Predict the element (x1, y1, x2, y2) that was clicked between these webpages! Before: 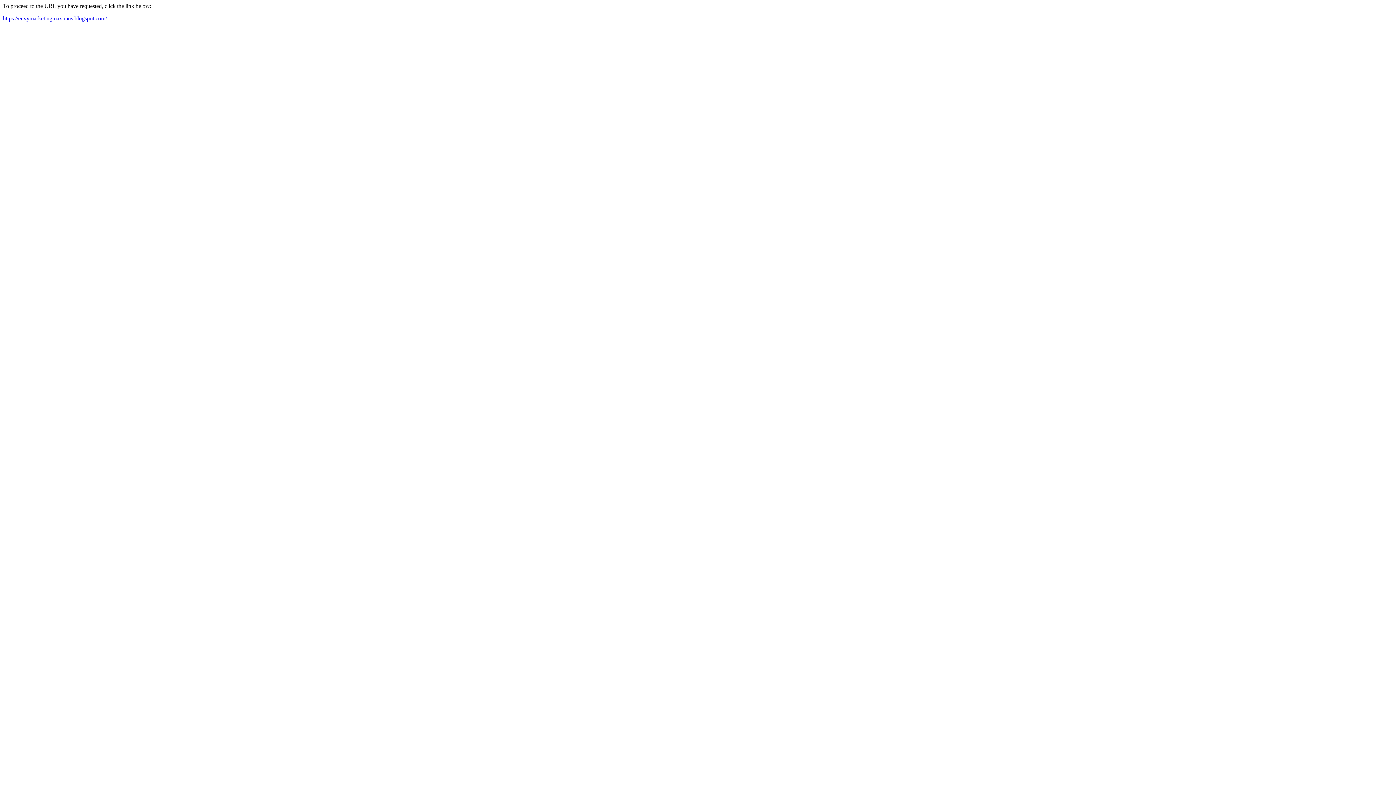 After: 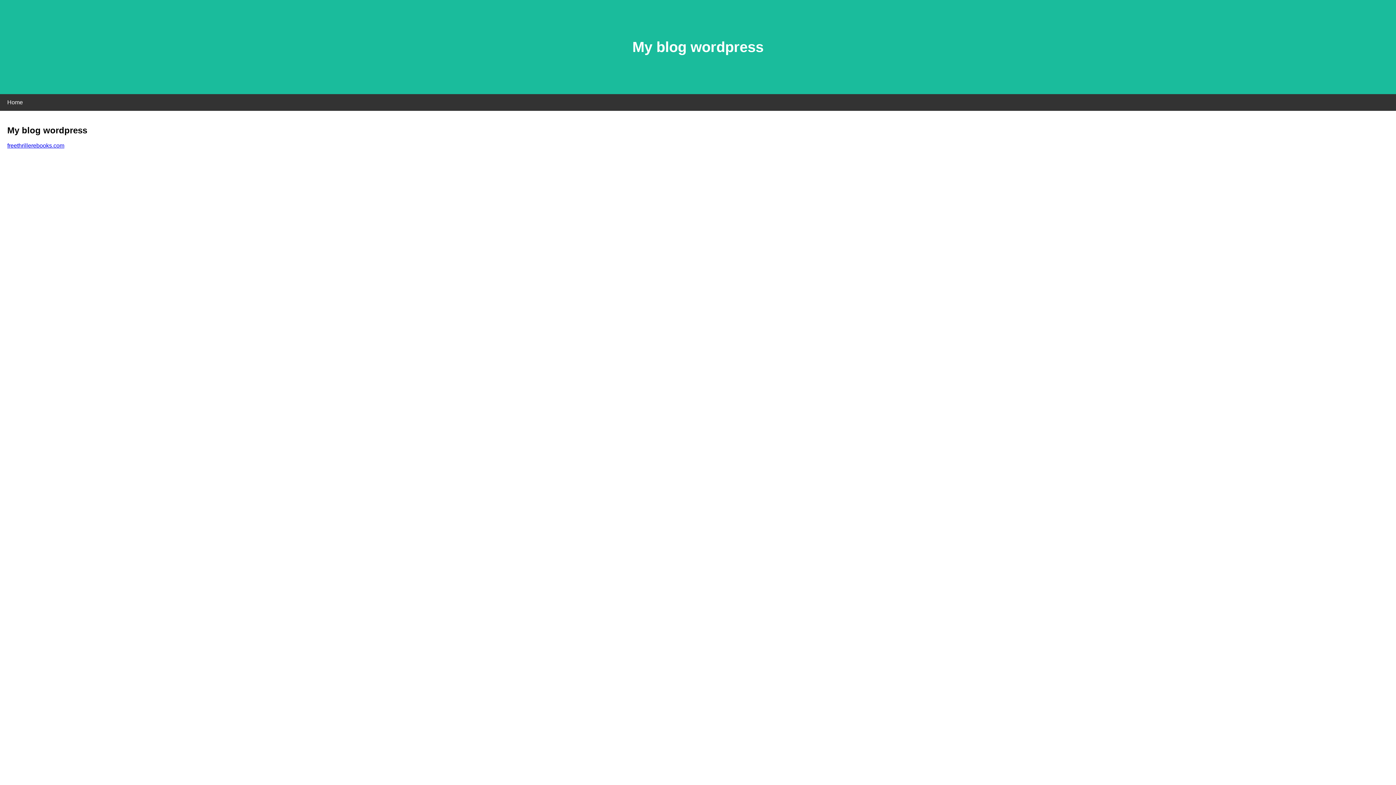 Action: bbox: (2, 15, 106, 21) label: https://envymarketingmaximus.blogspot.com/